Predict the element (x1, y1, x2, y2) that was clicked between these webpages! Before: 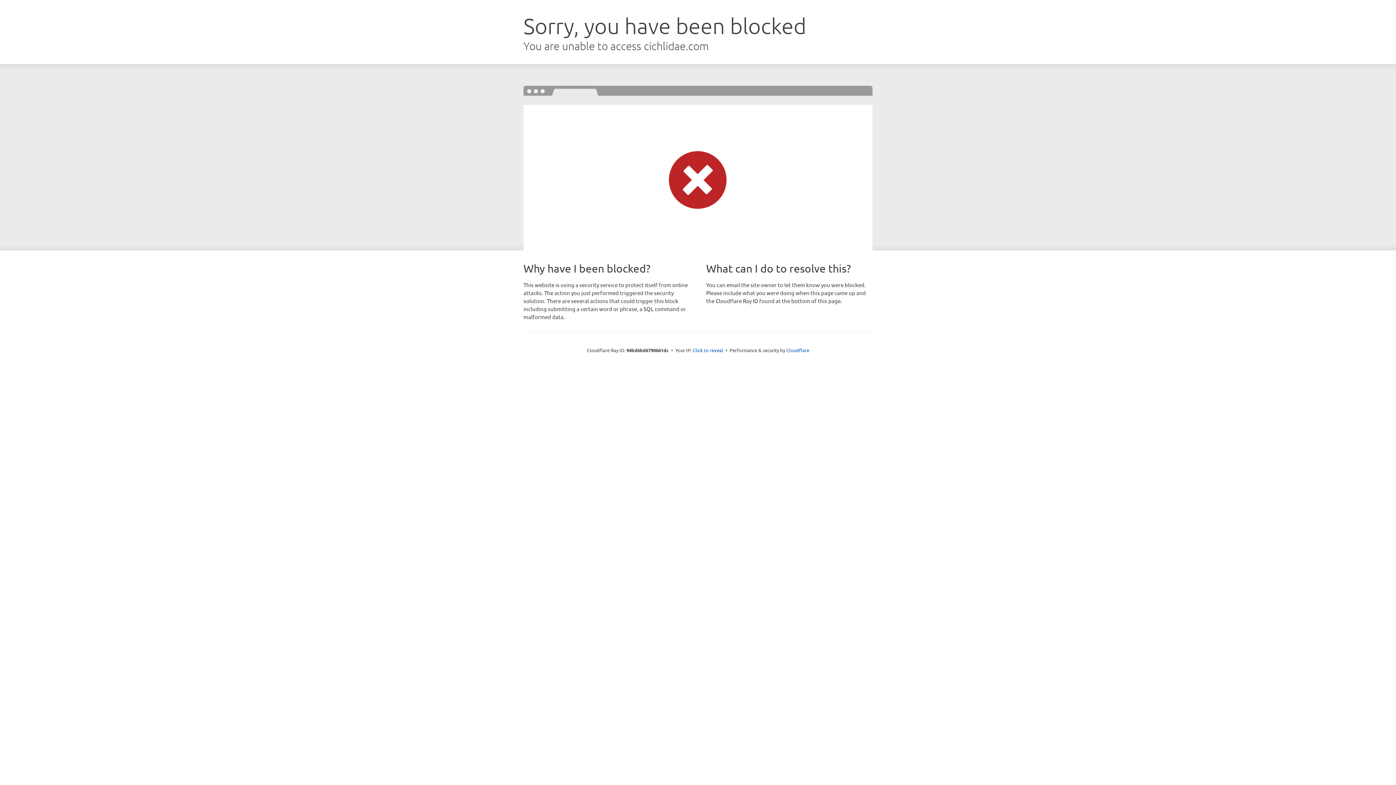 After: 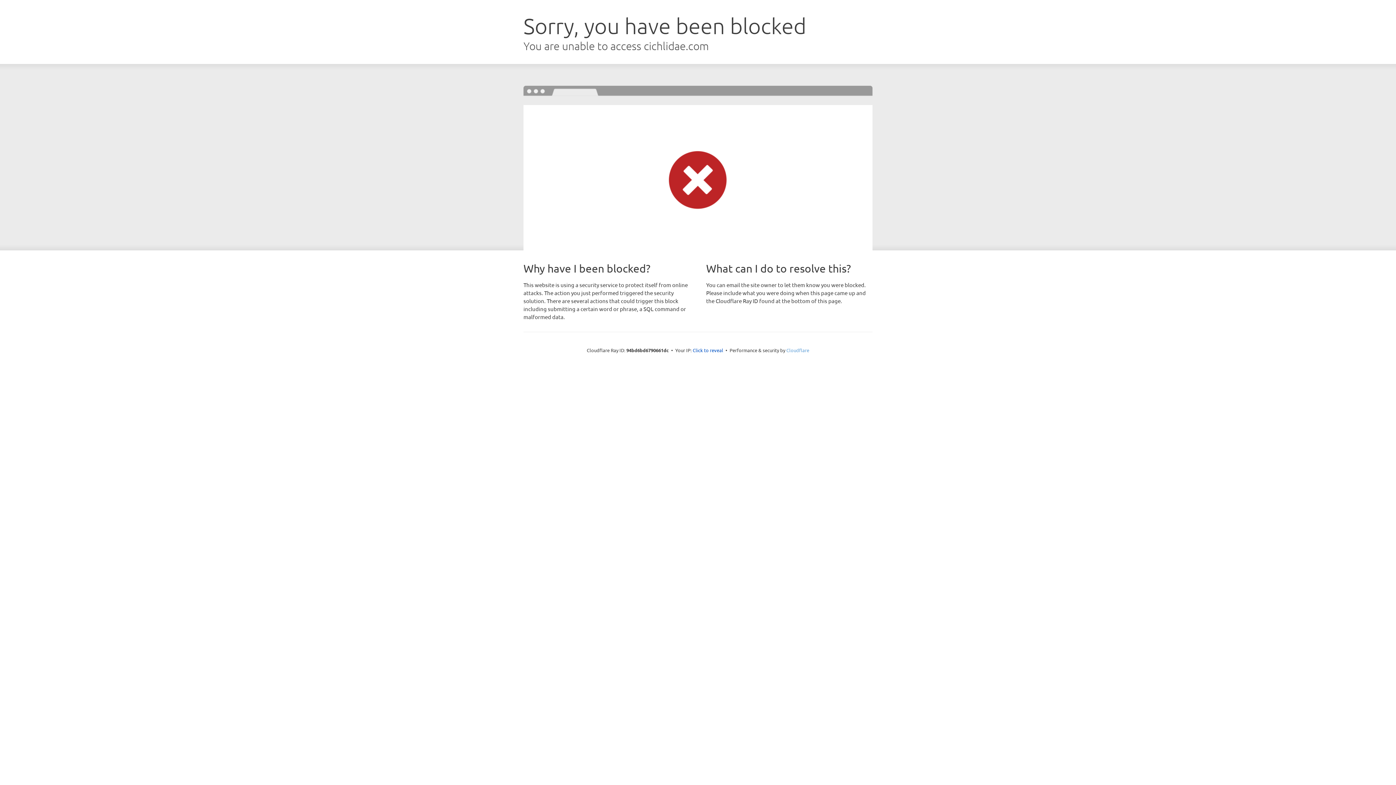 Action: label: Cloudflare bbox: (786, 347, 809, 353)